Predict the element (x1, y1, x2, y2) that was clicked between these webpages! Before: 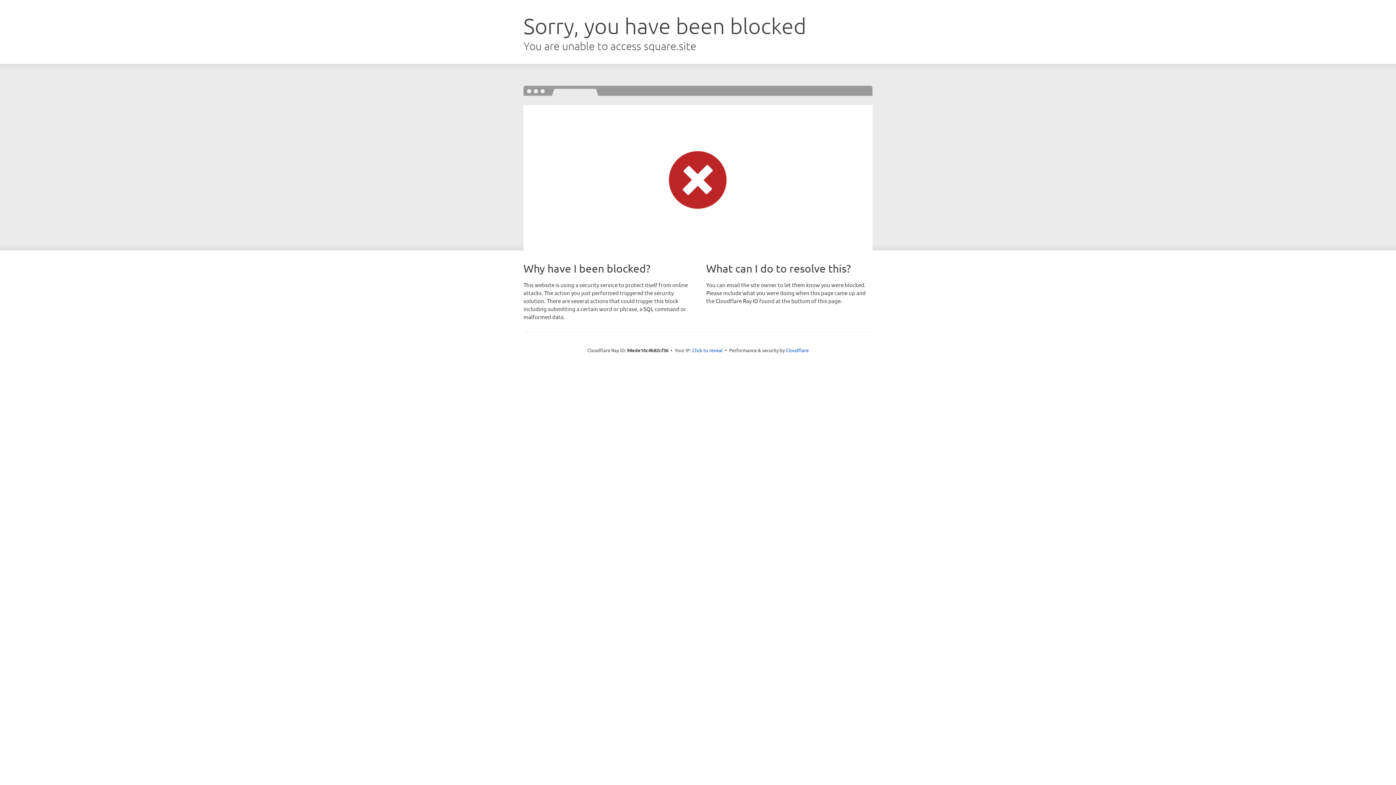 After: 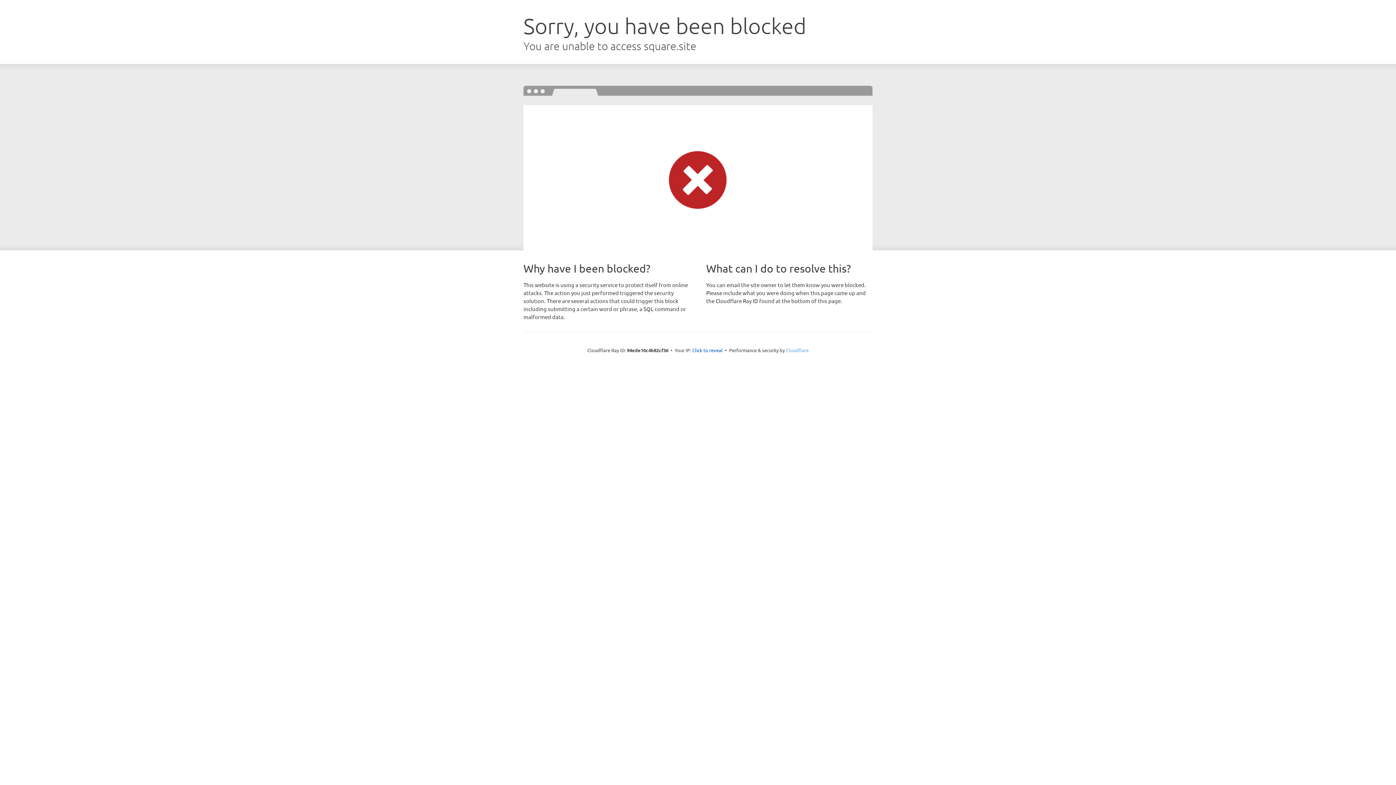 Action: bbox: (786, 347, 808, 353) label: Cloudflare